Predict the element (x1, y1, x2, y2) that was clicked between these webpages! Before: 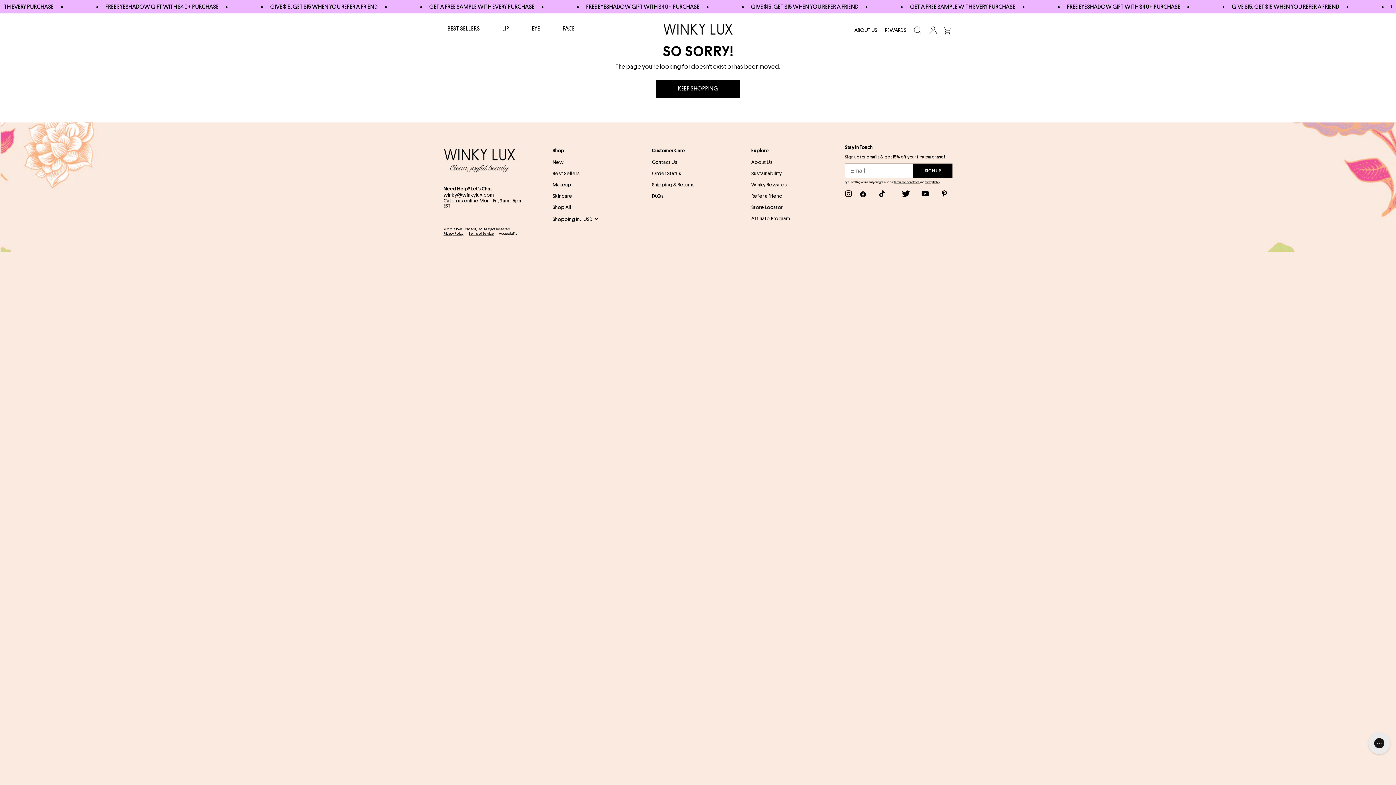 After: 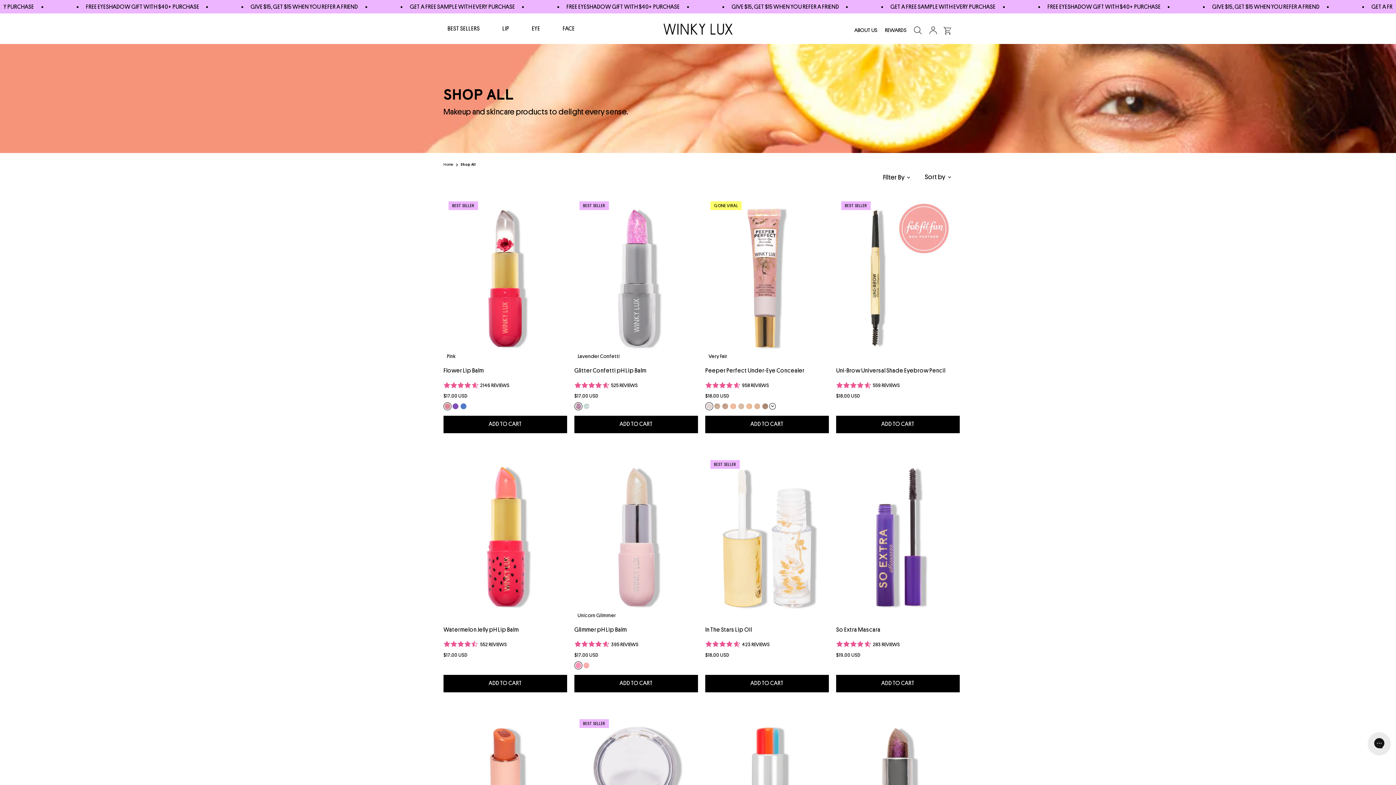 Action: label: Shop All bbox: (552, 204, 571, 209)